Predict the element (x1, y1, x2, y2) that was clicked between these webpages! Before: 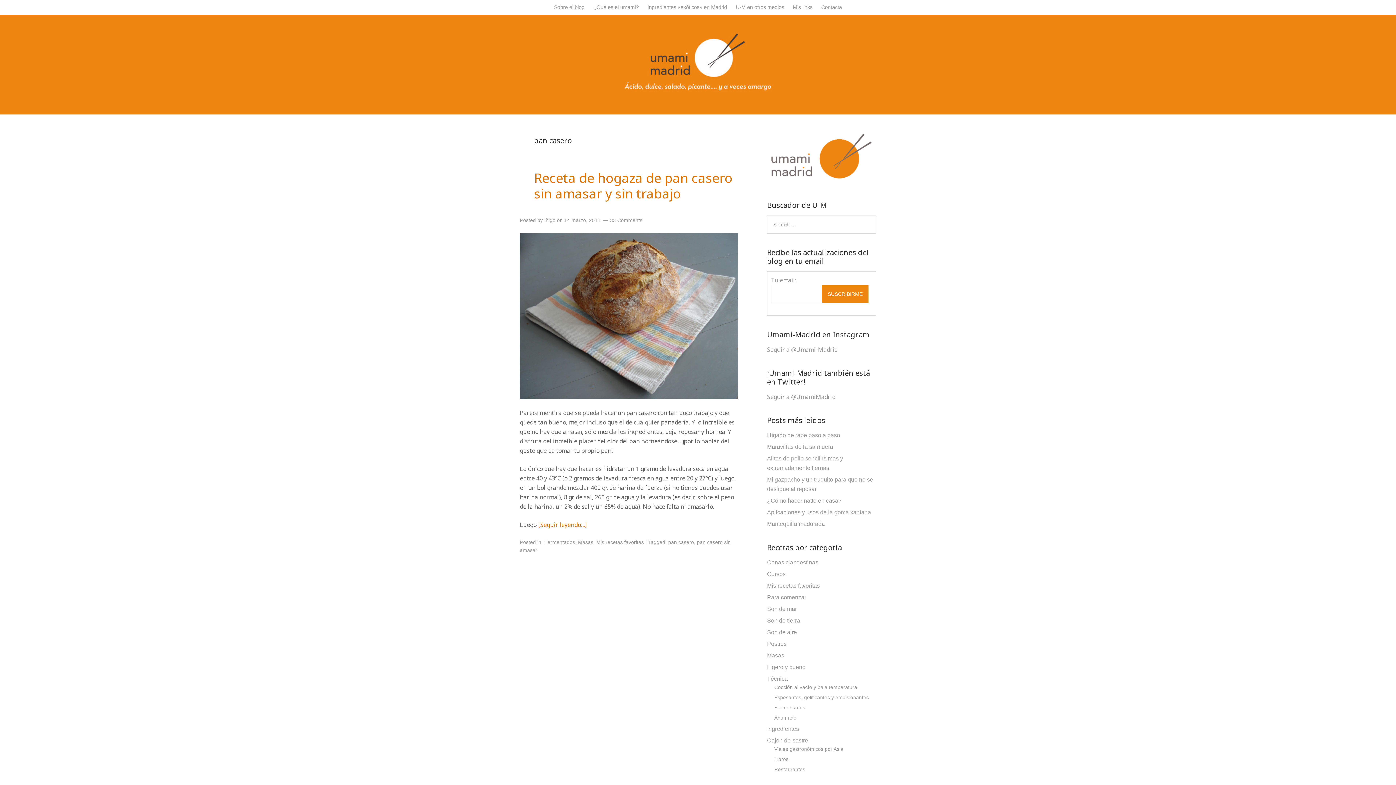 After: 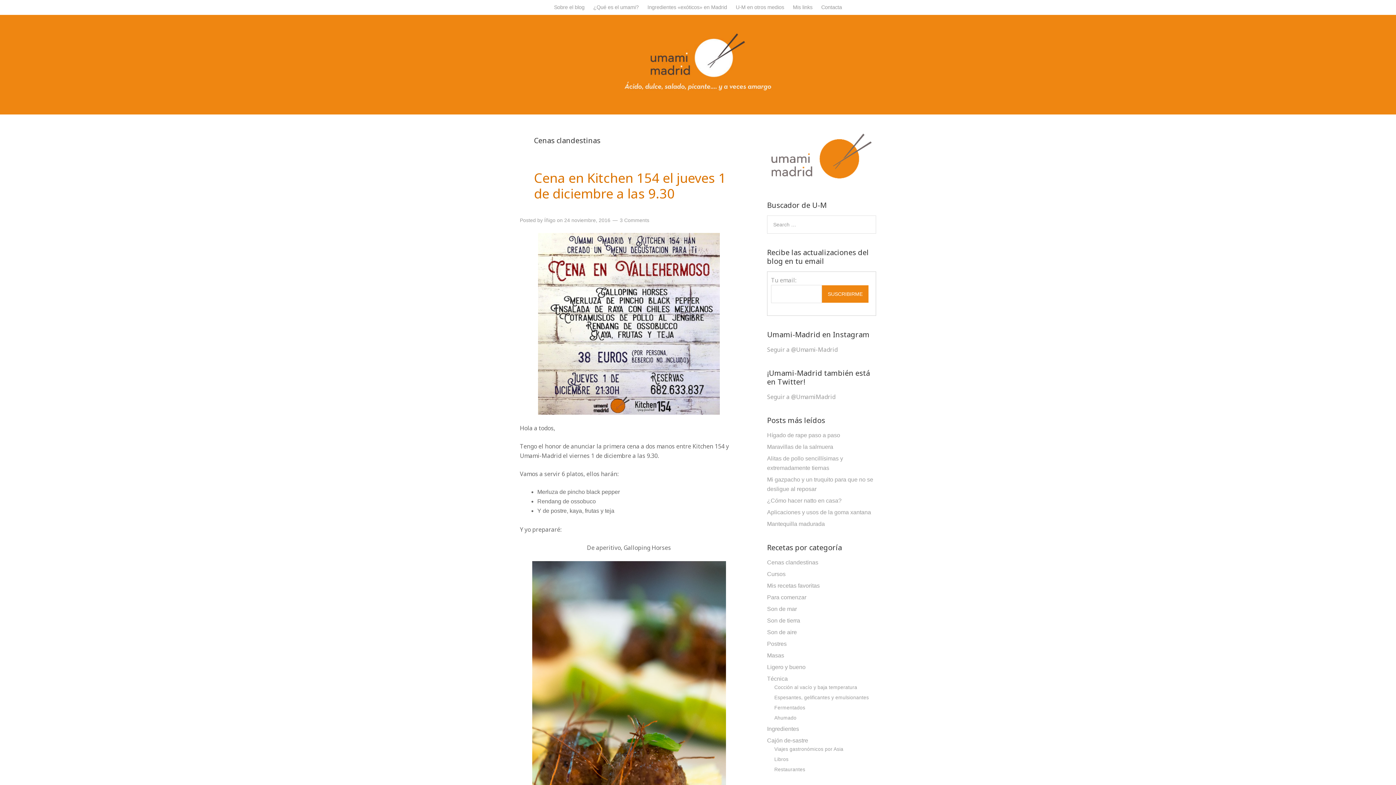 Action: label: Cenas clandestinas bbox: (767, 559, 818, 565)